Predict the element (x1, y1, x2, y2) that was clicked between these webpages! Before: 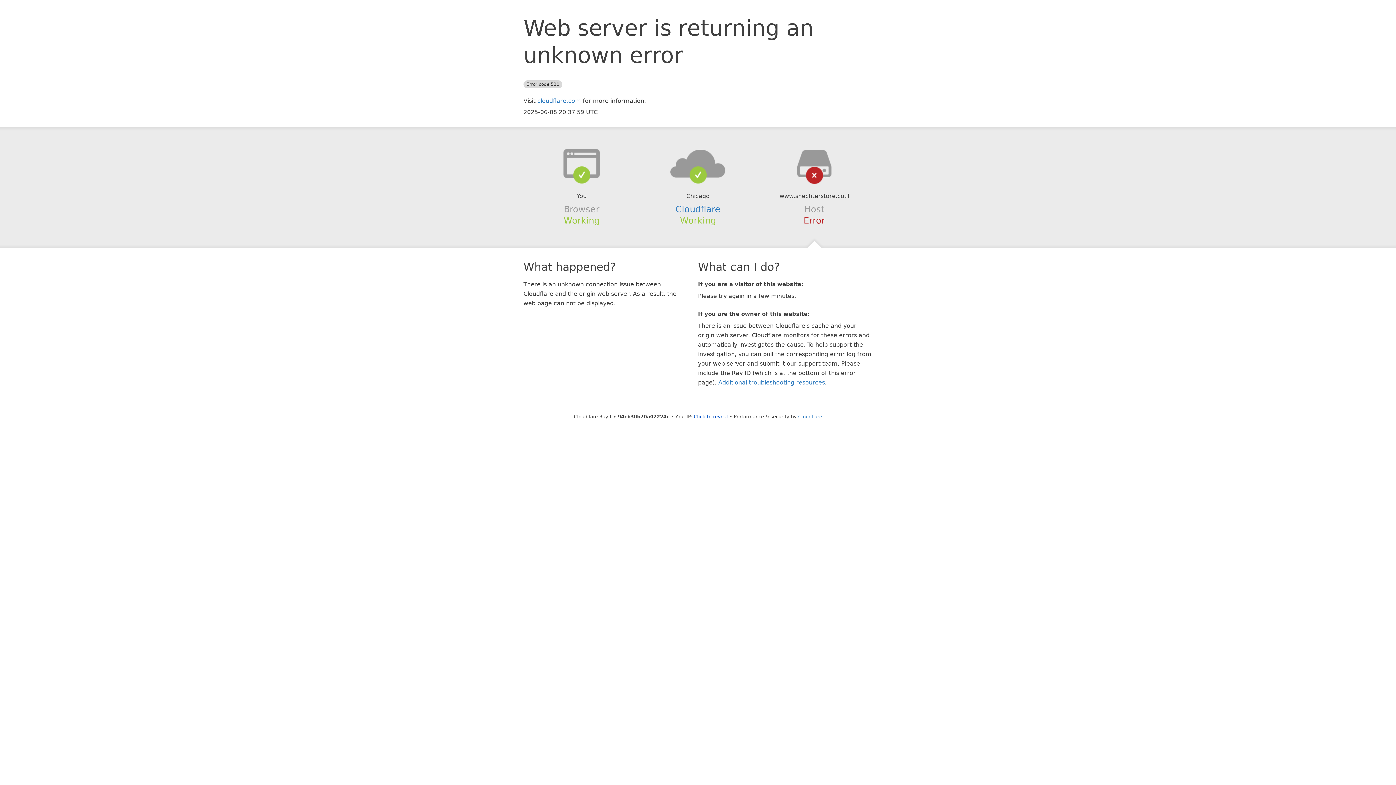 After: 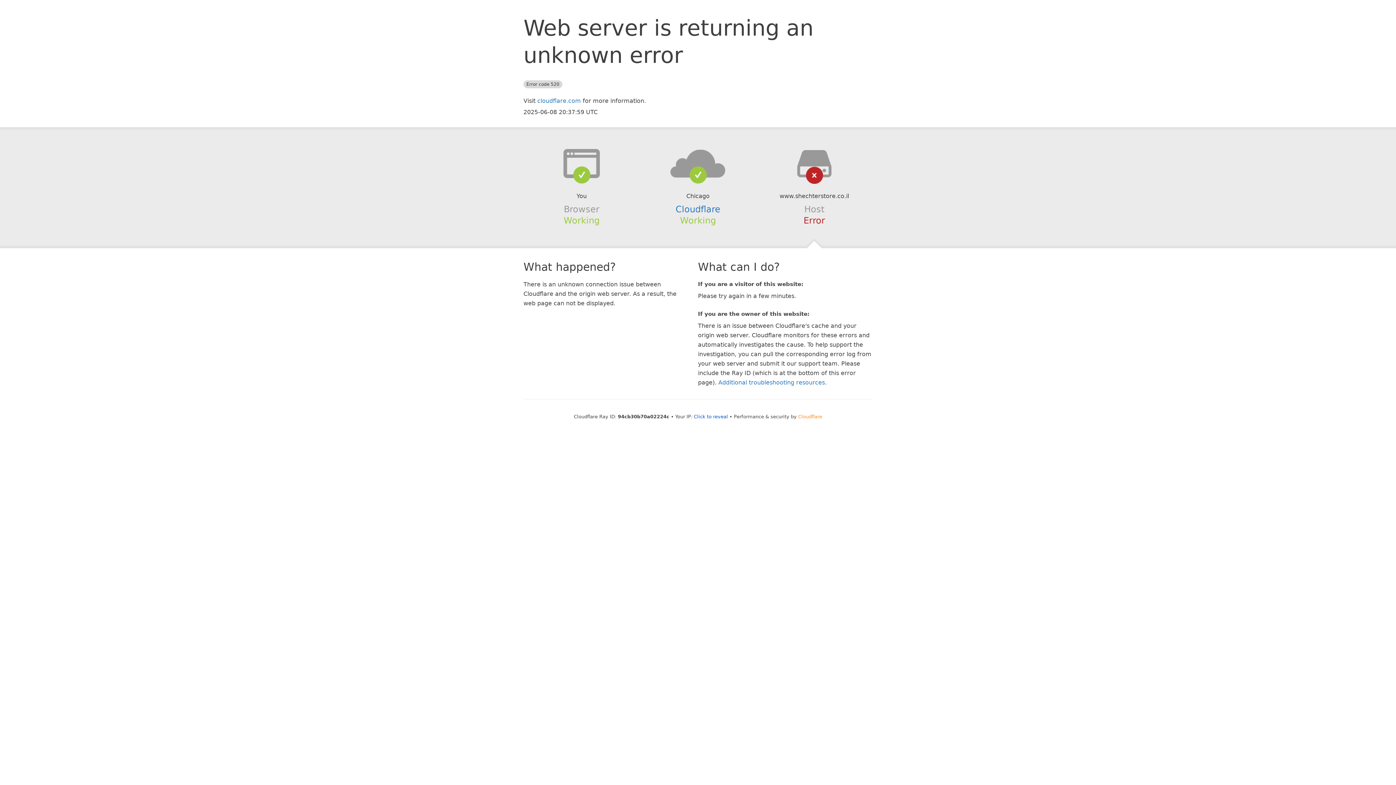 Action: label: Cloudflare bbox: (798, 414, 822, 419)